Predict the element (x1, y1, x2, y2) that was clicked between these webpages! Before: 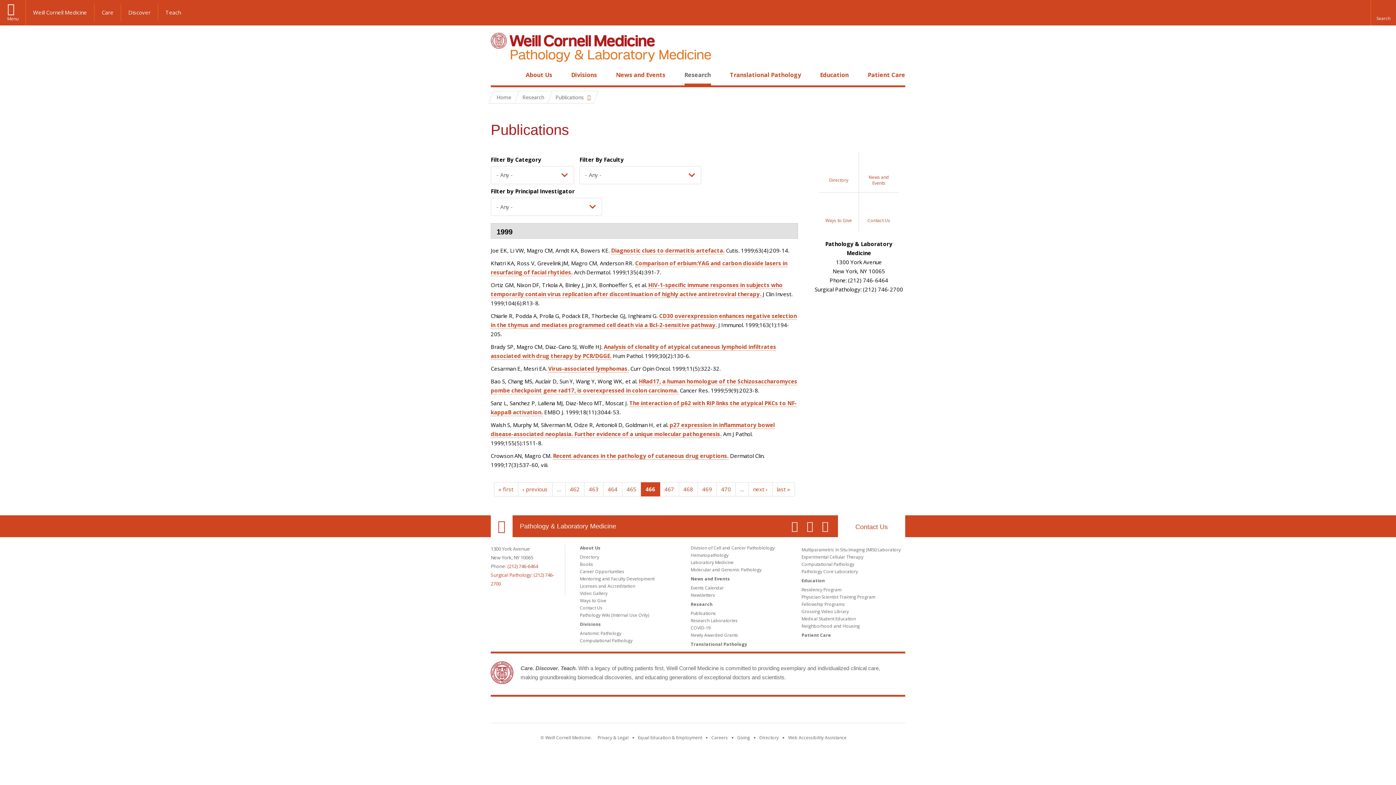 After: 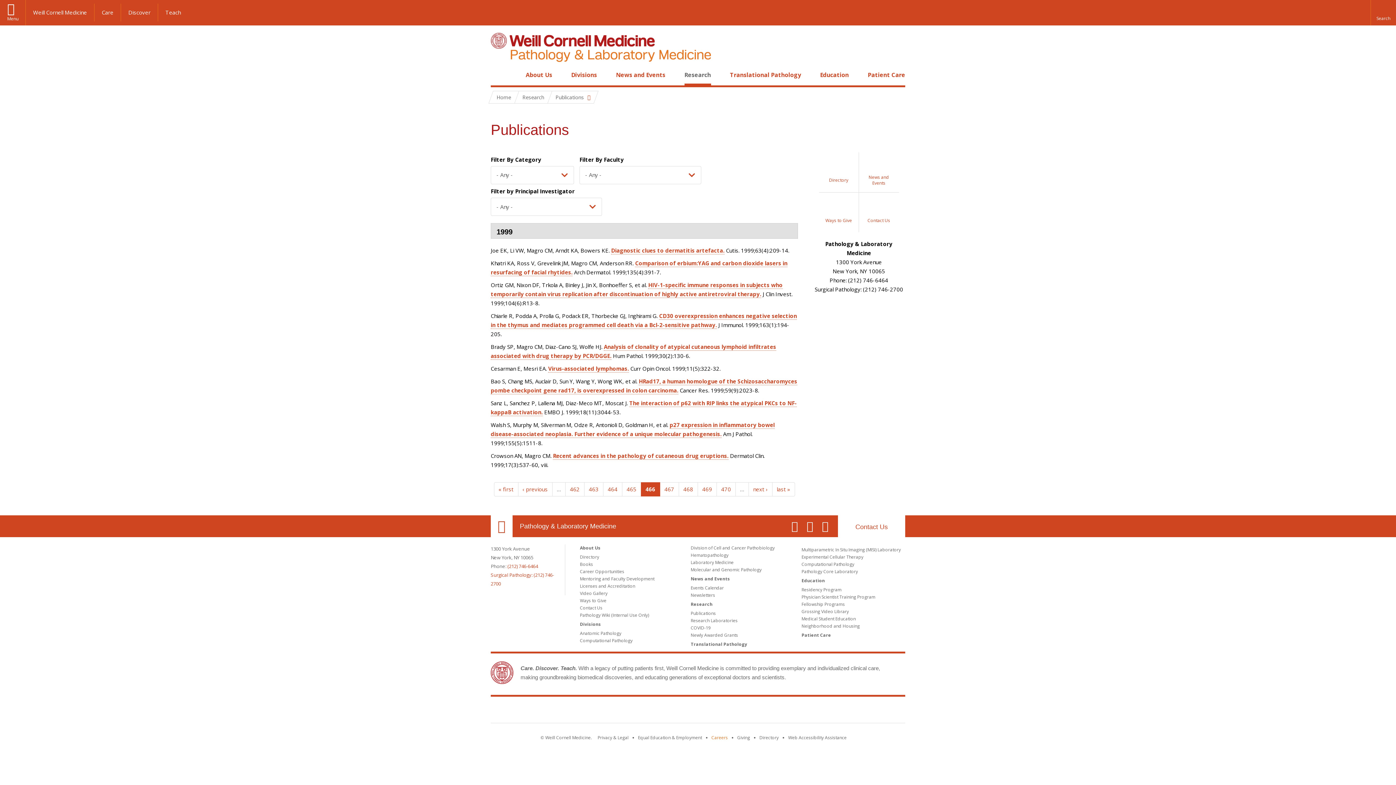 Action: bbox: (711, 734, 728, 741) label: Go to the WCM Careers site